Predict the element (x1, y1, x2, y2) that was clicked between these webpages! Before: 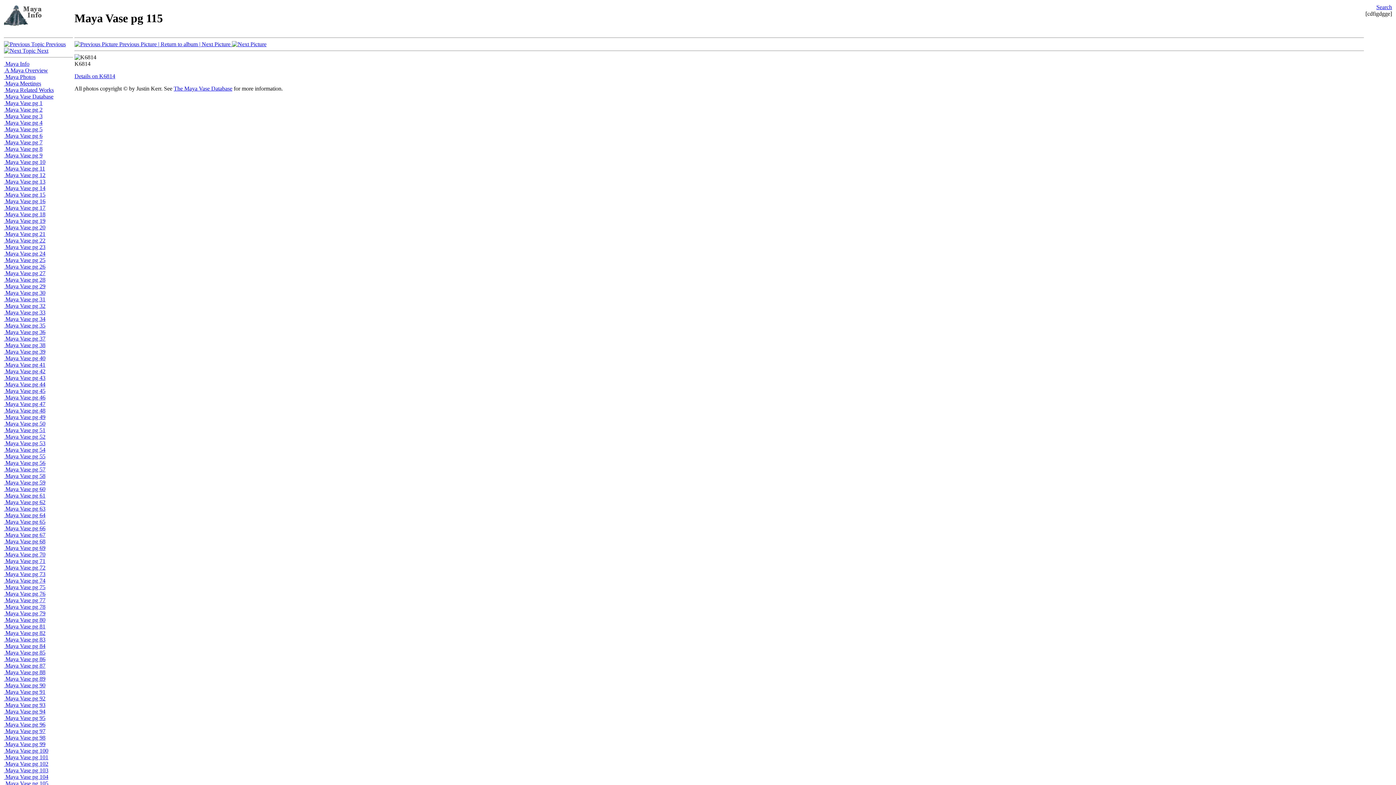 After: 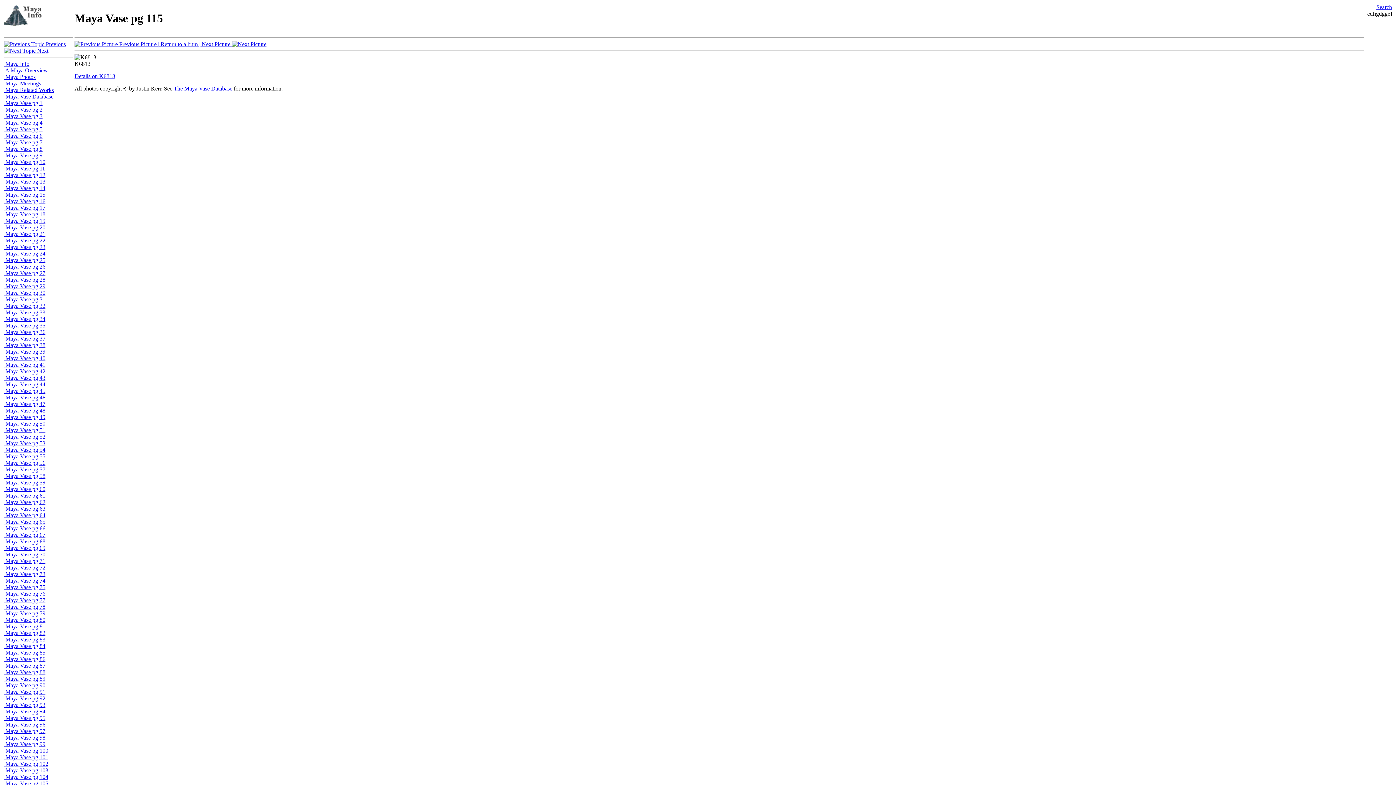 Action: label:  Previous Picture  bbox: (74, 41, 158, 47)